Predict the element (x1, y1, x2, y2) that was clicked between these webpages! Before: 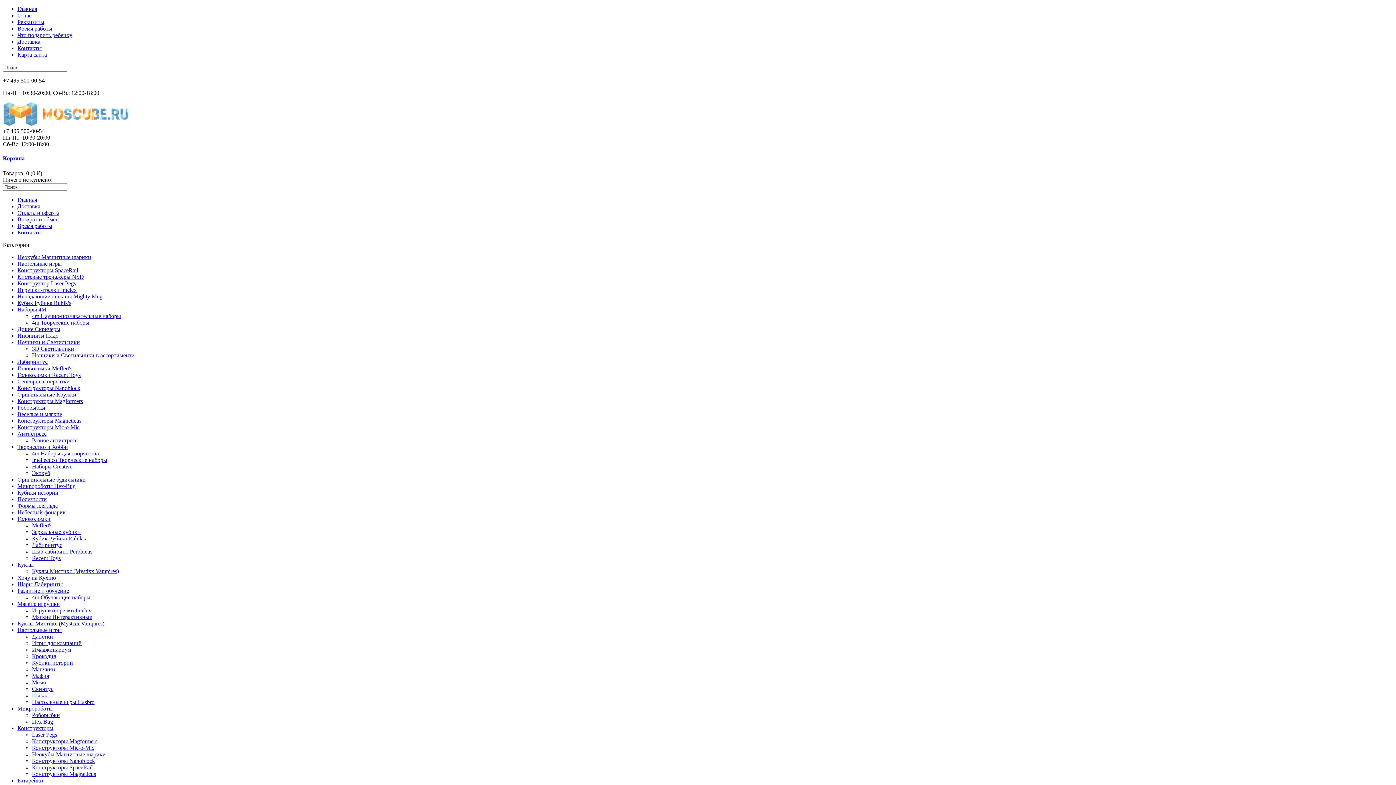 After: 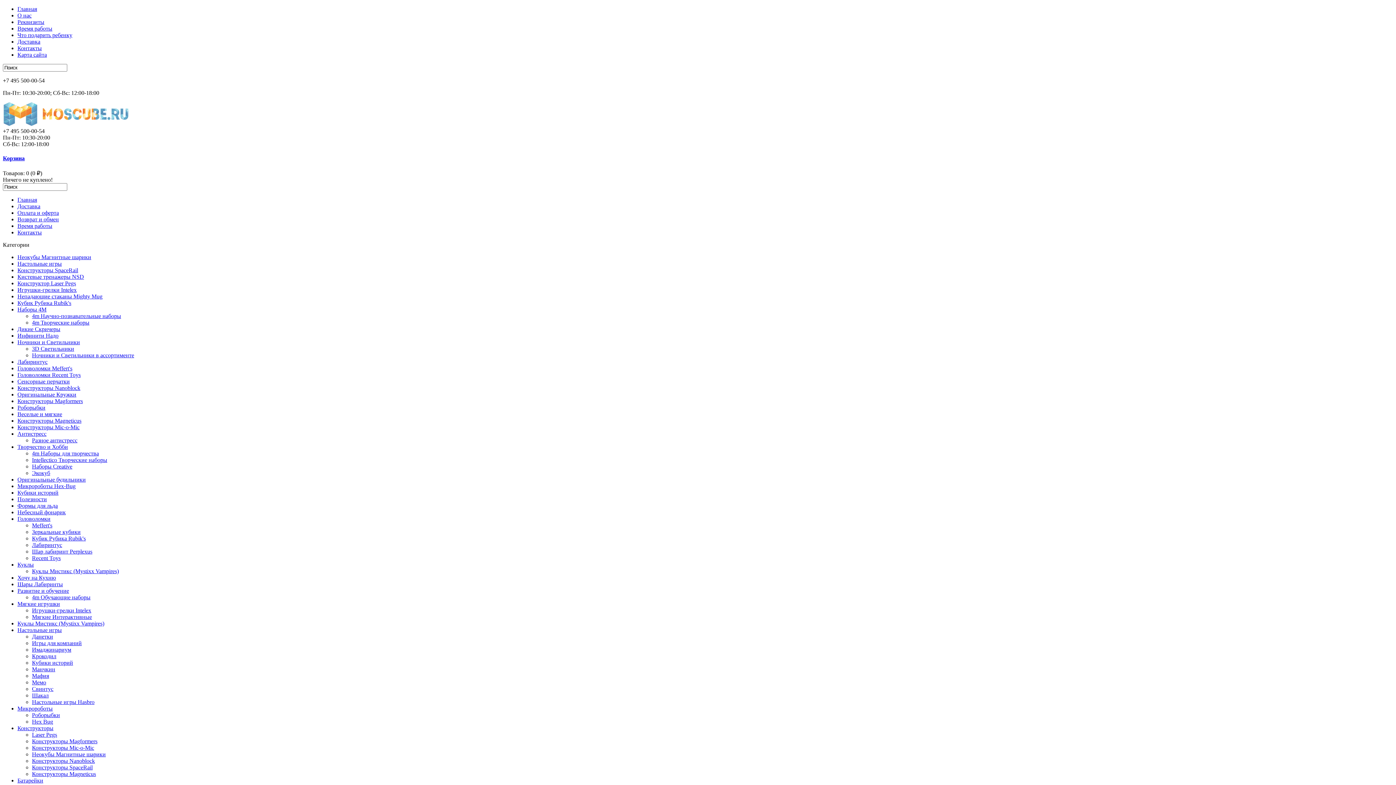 Action: label: Контакты bbox: (17, 45, 41, 51)